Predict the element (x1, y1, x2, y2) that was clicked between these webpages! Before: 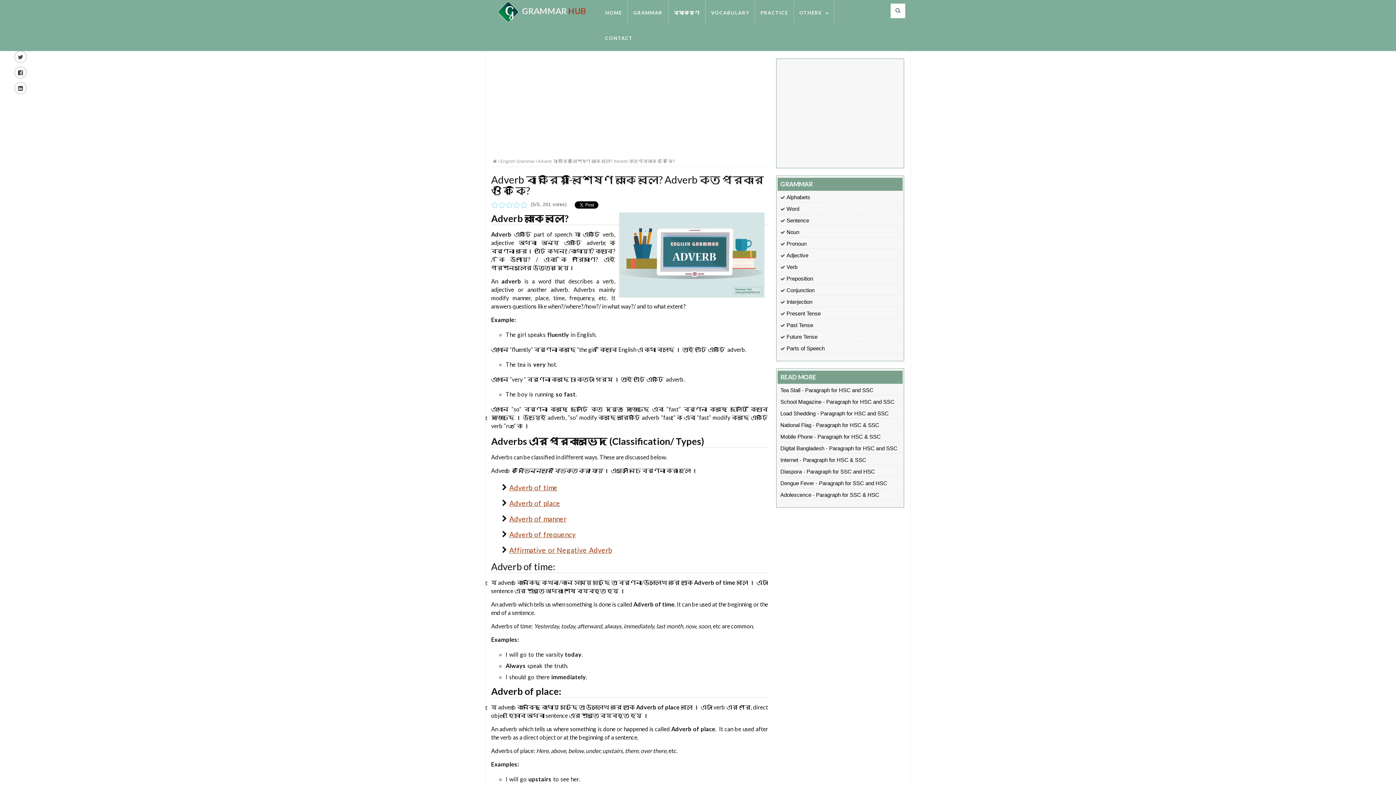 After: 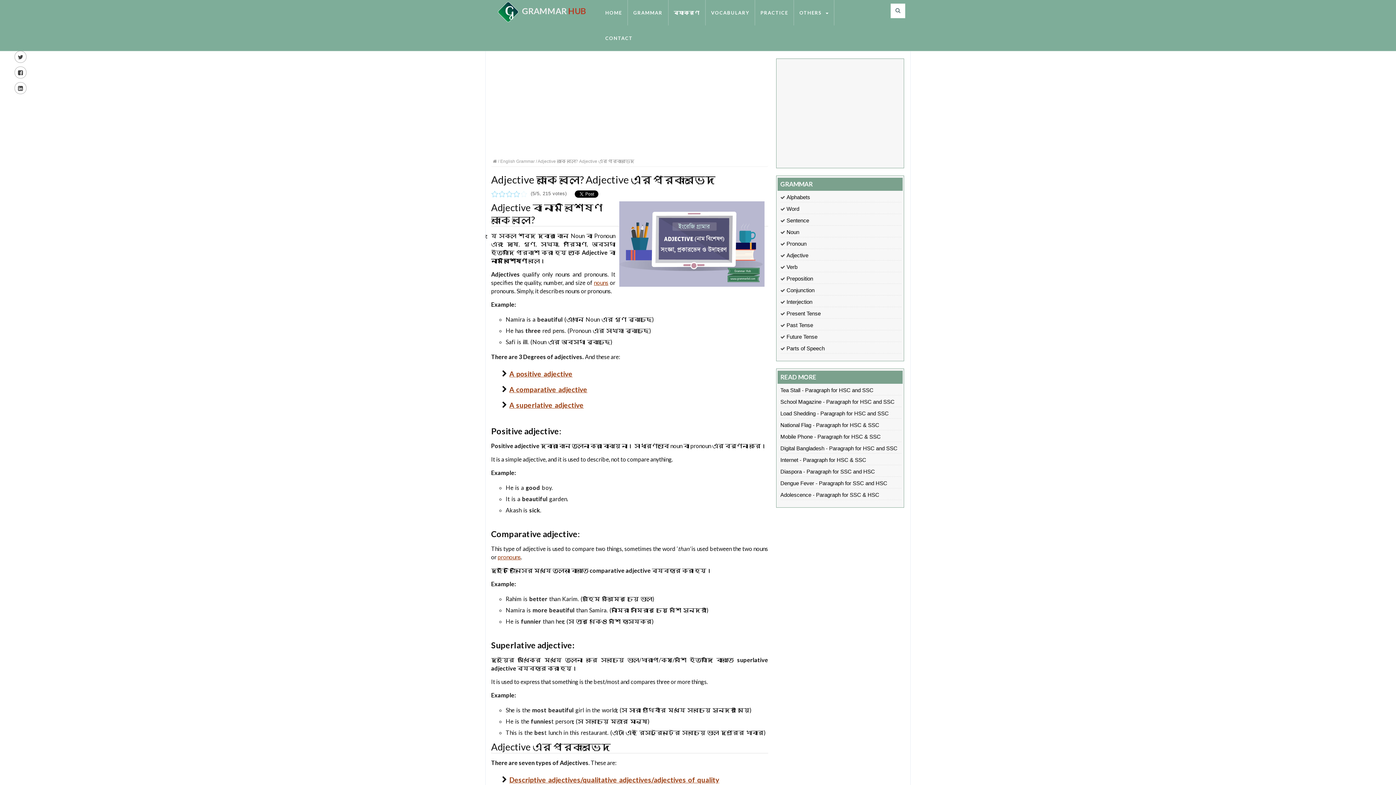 Action: label: Adjective bbox: (786, 252, 808, 258)